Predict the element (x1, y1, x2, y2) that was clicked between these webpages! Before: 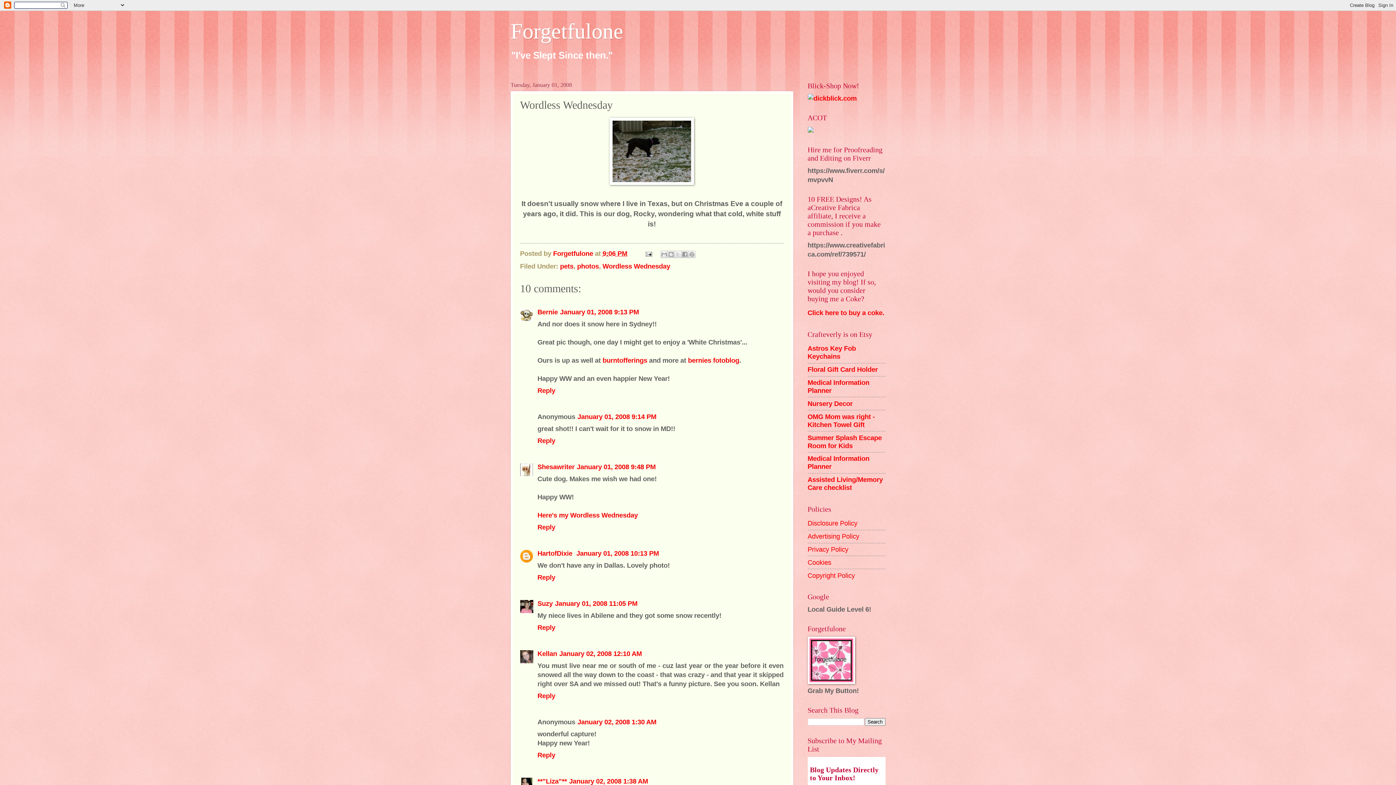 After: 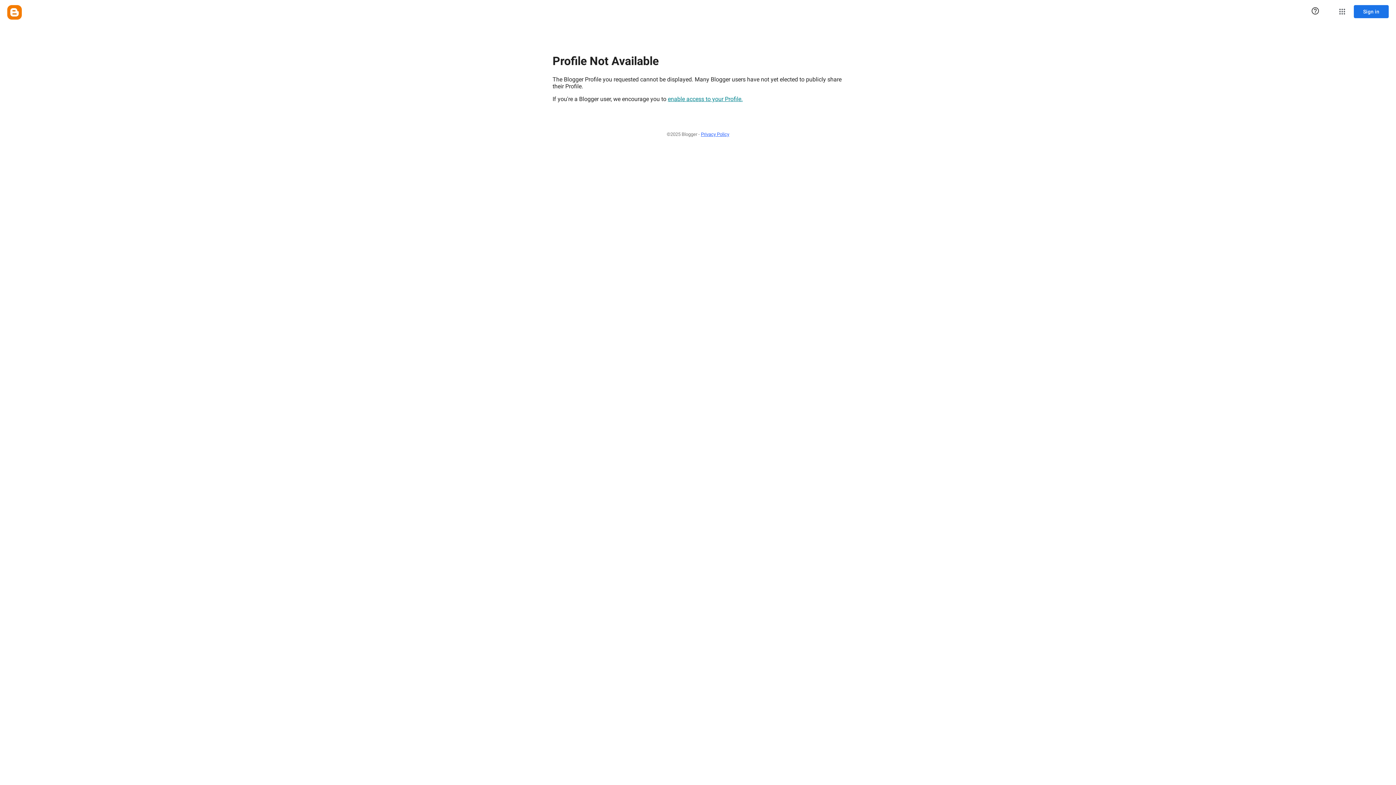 Action: bbox: (537, 777, 567, 785) label: **"Liza"**